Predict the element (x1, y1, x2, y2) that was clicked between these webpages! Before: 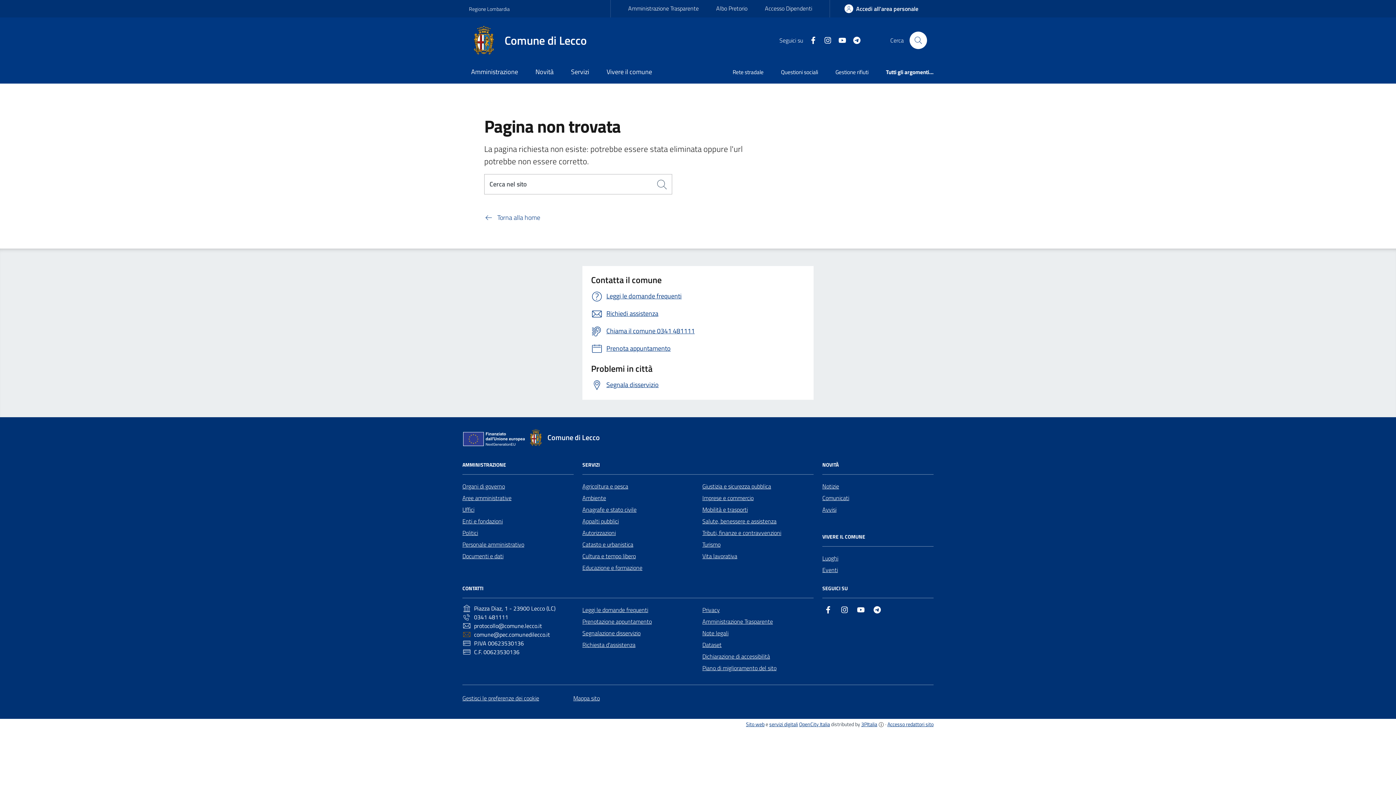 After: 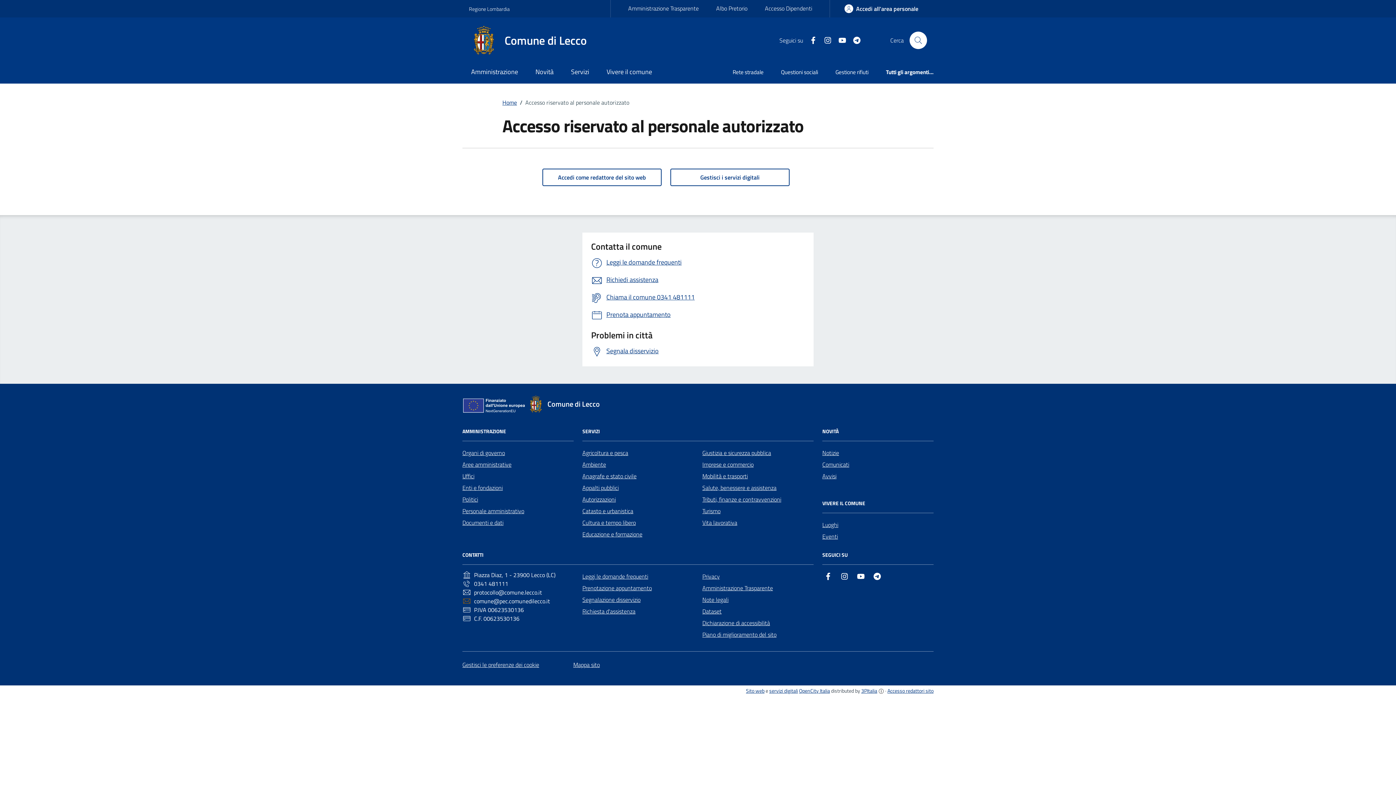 Action: bbox: (887, 720, 933, 728) label: Accesso redattori sito